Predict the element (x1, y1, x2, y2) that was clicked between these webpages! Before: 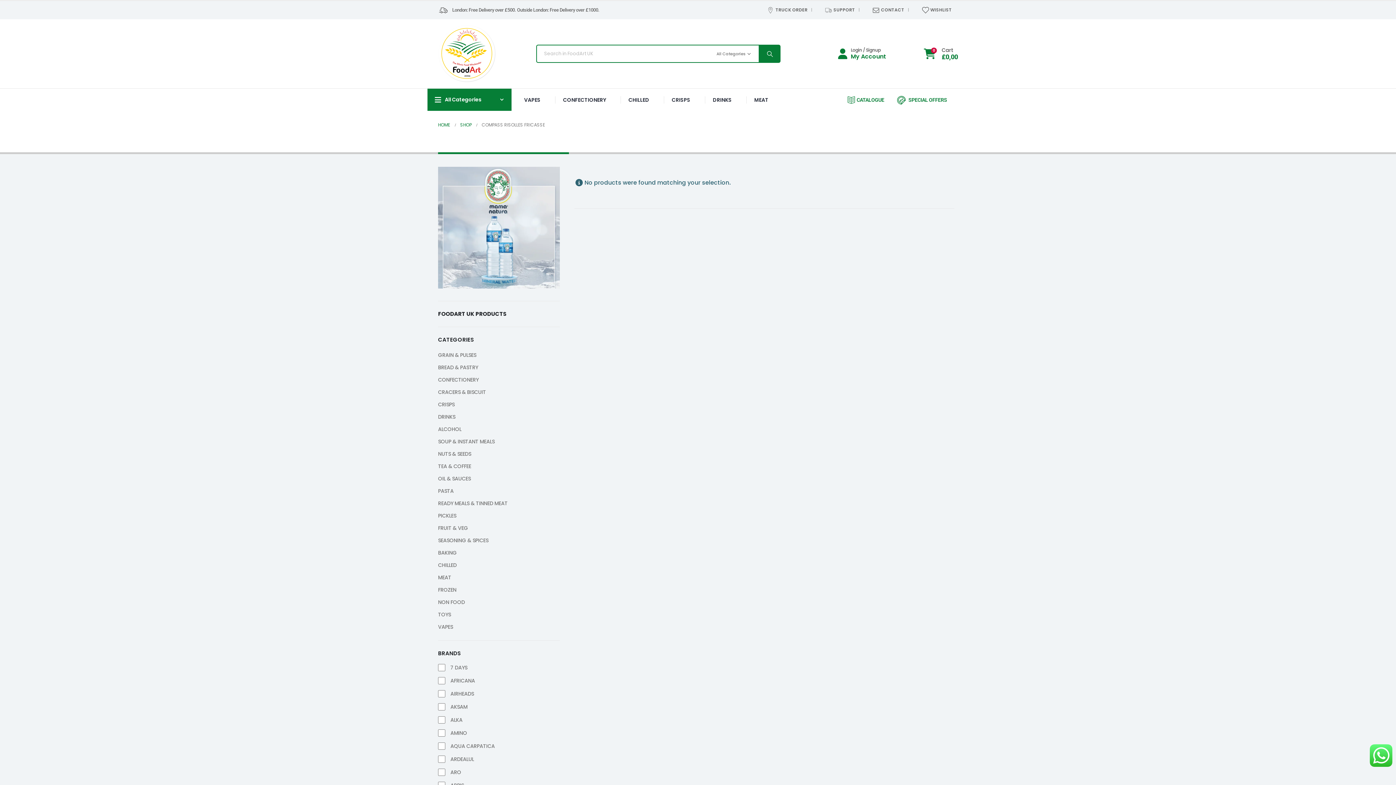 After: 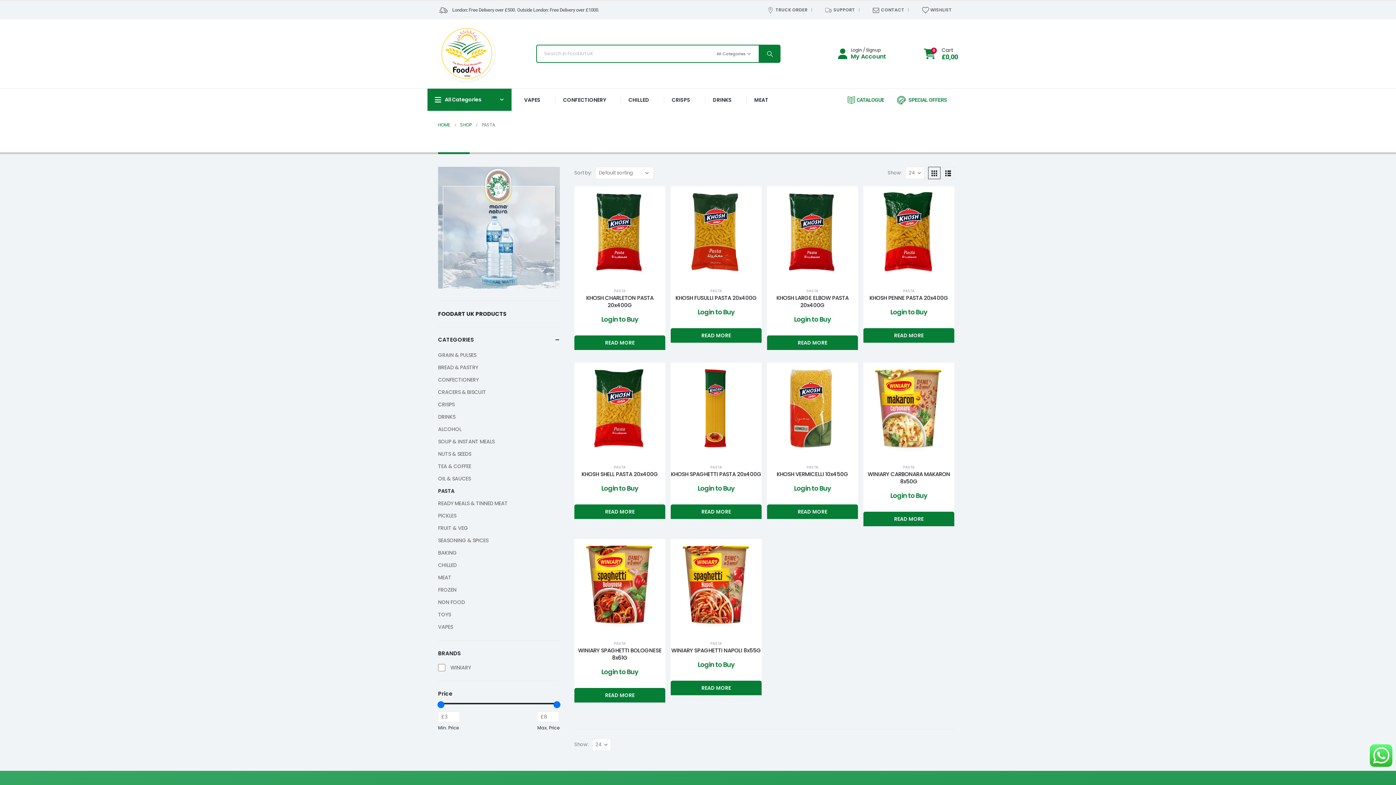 Action: bbox: (438, 485, 453, 497) label: PASTA